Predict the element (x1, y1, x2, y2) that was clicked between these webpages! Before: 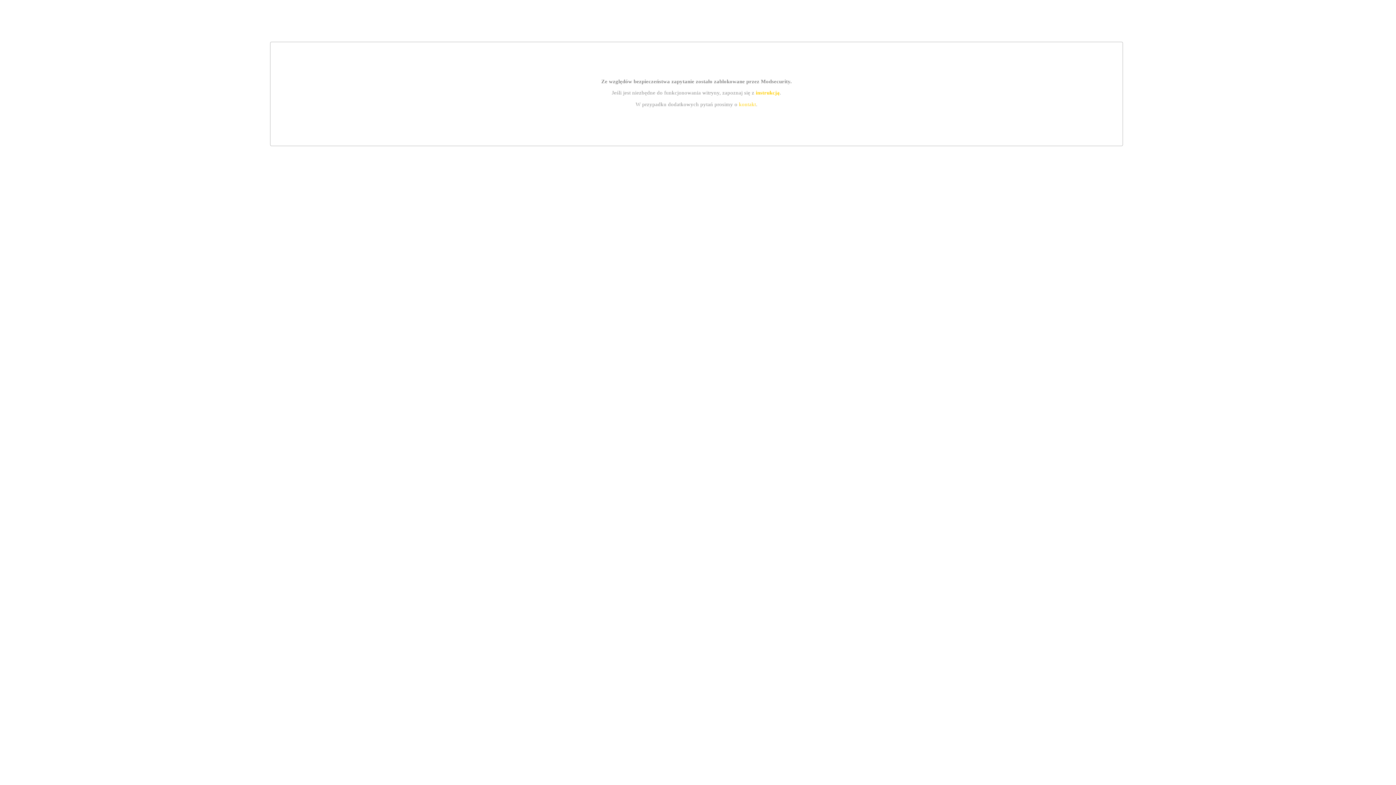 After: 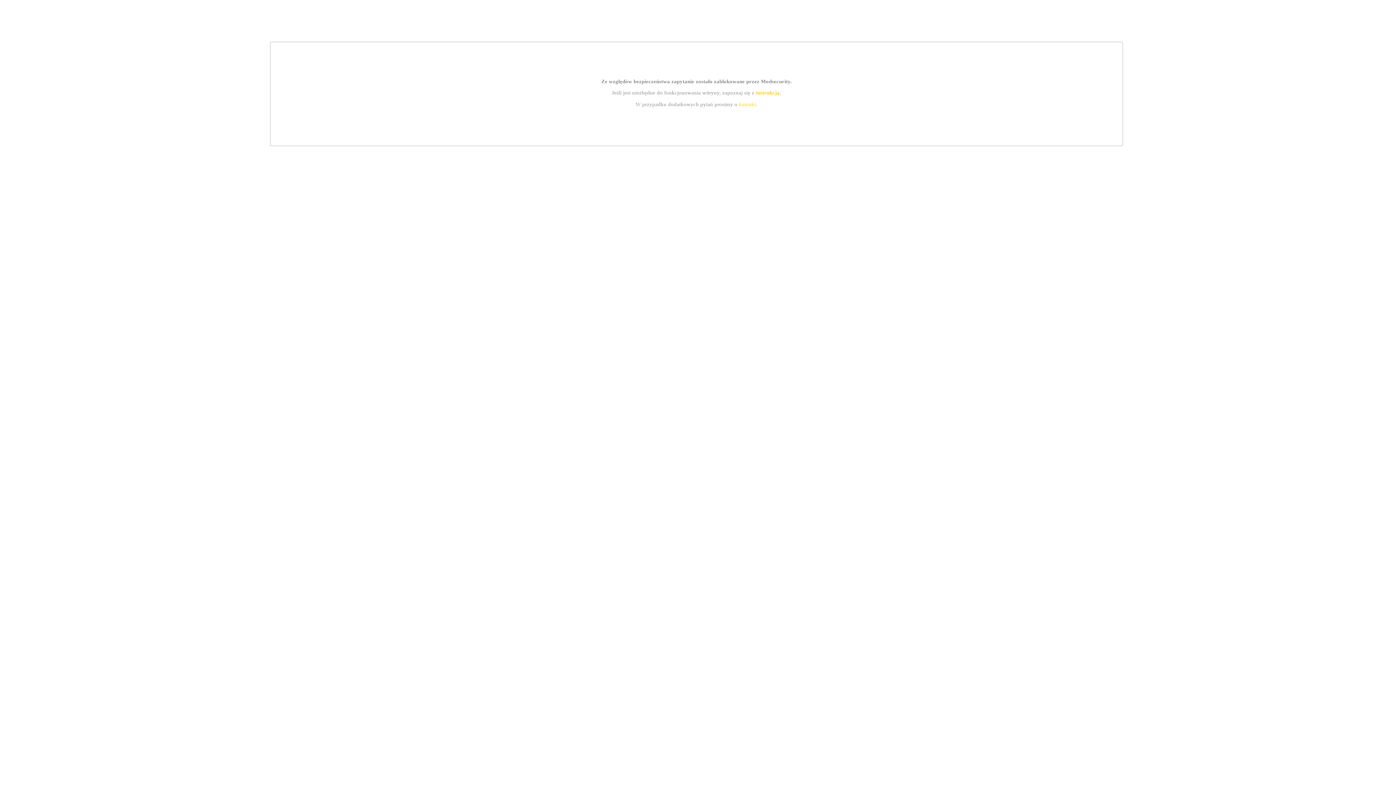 Action: bbox: (739, 101, 756, 107) label: kontakt